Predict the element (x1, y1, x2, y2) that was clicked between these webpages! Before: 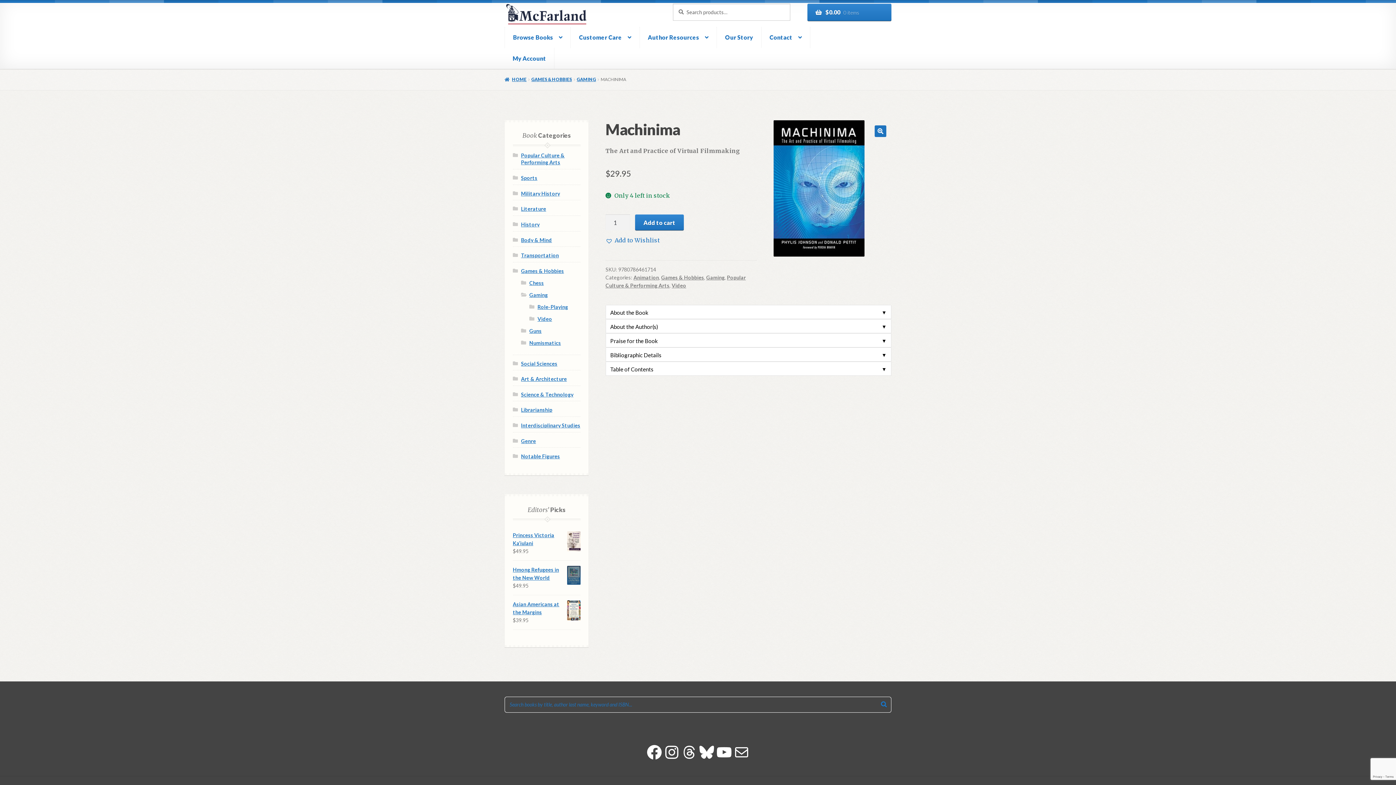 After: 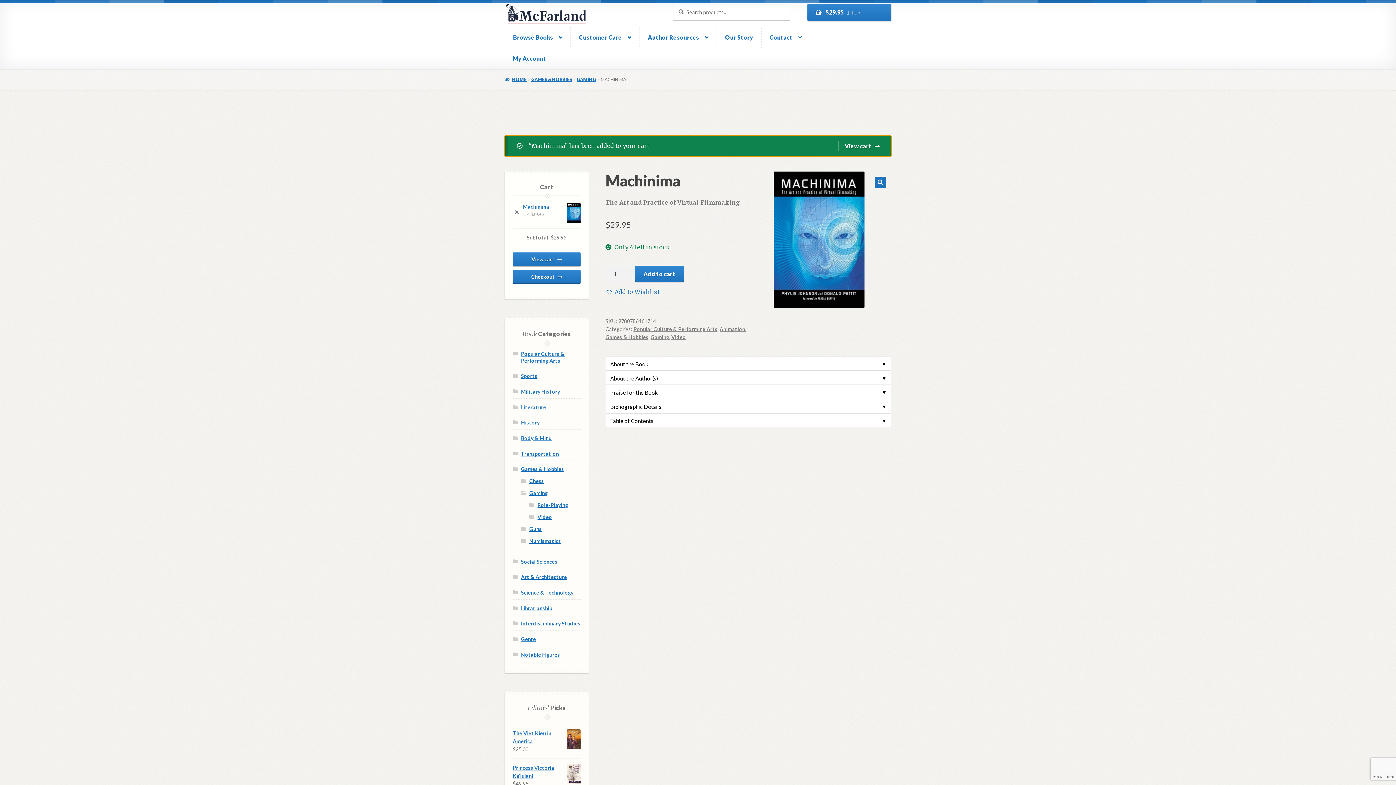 Action: bbox: (635, 214, 683, 230) label: Add to cart